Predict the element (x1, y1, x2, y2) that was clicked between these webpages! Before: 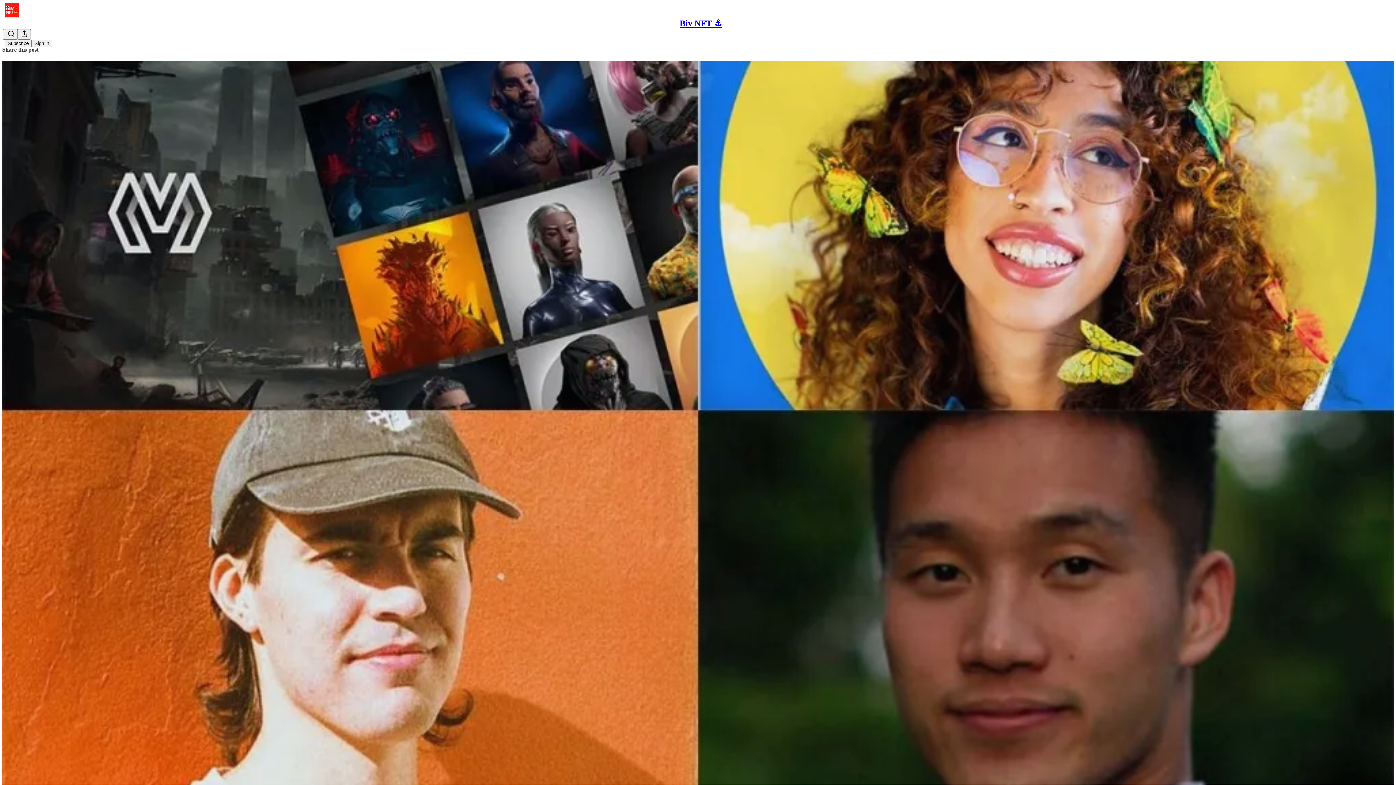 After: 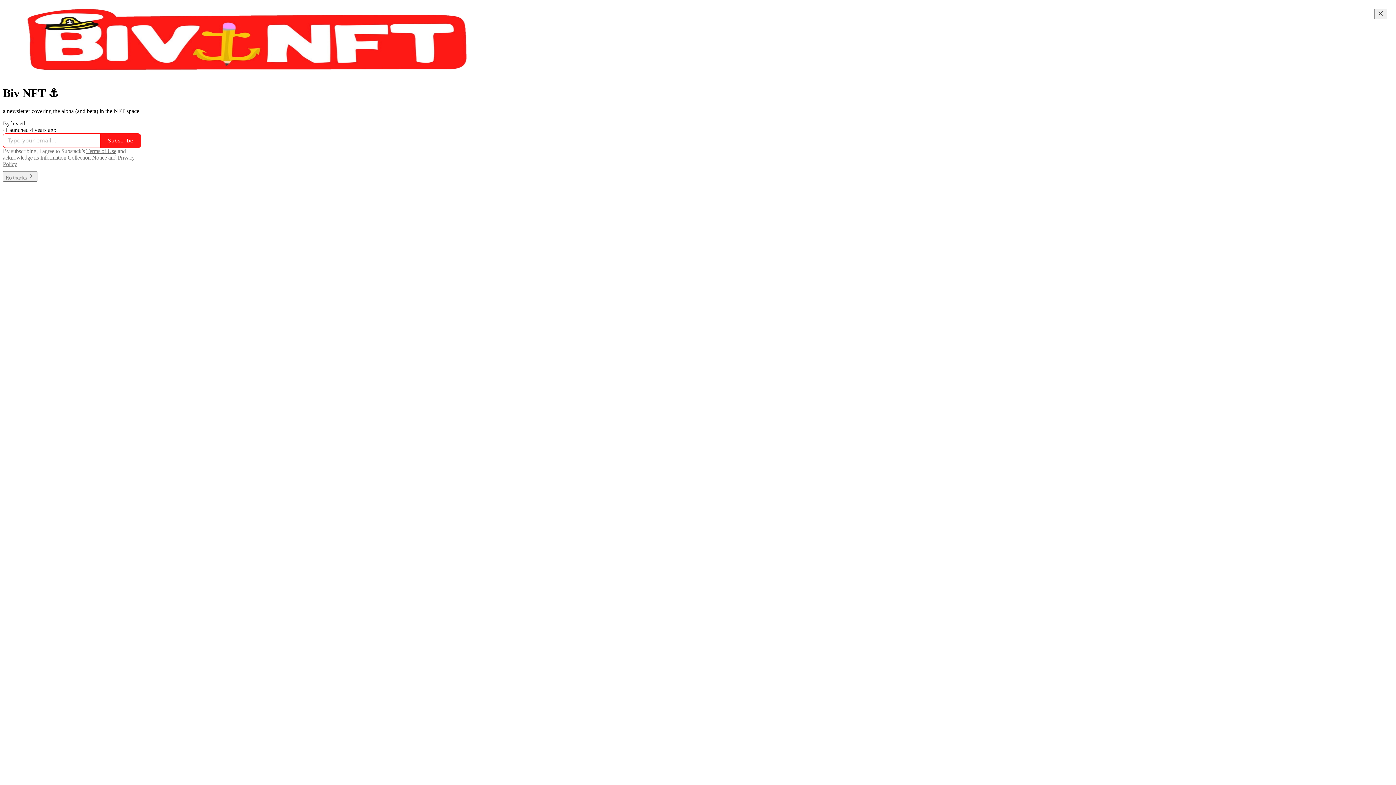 Action: label: Biv NFT ⚓ bbox: (679, 18, 722, 28)